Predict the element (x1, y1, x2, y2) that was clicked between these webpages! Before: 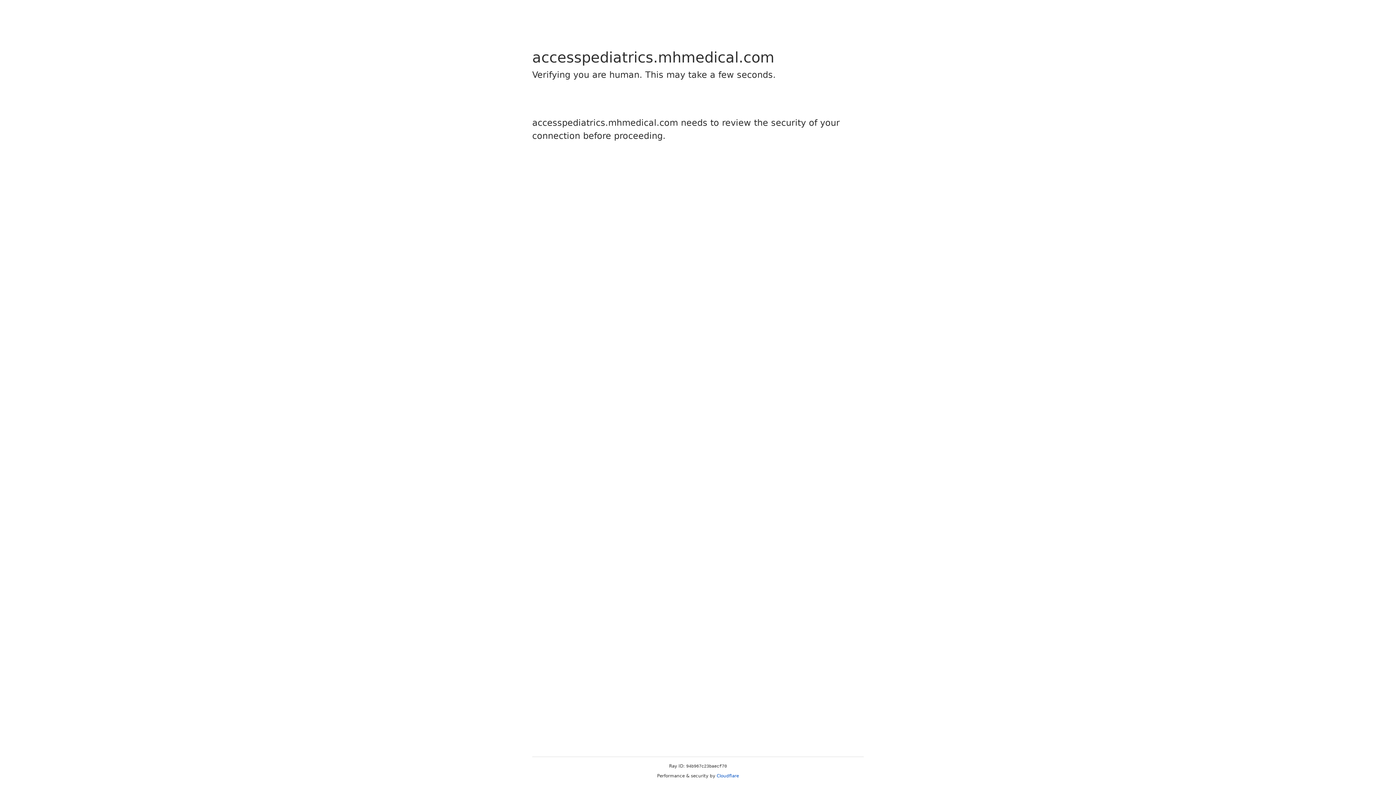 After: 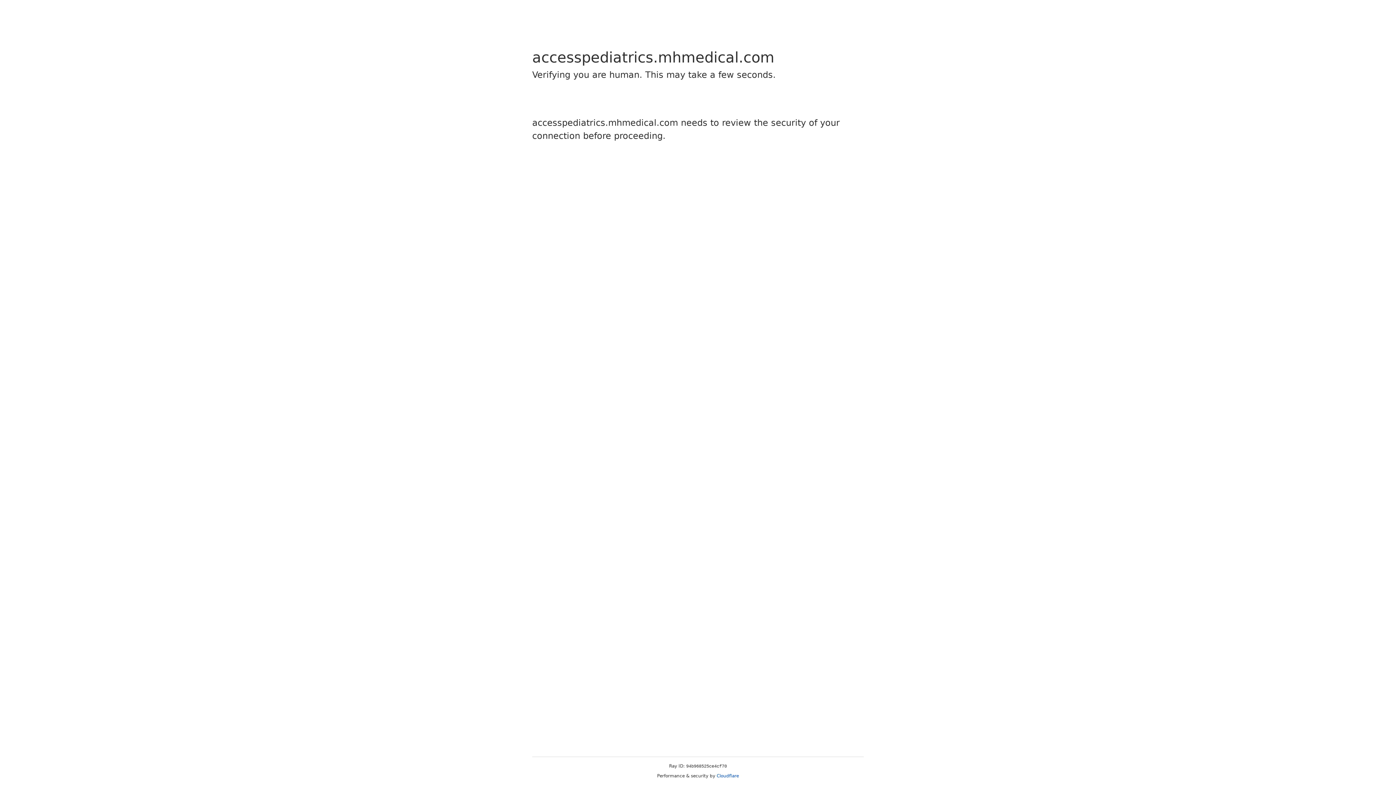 Action: label: Cloudflare bbox: (716, 773, 739, 778)